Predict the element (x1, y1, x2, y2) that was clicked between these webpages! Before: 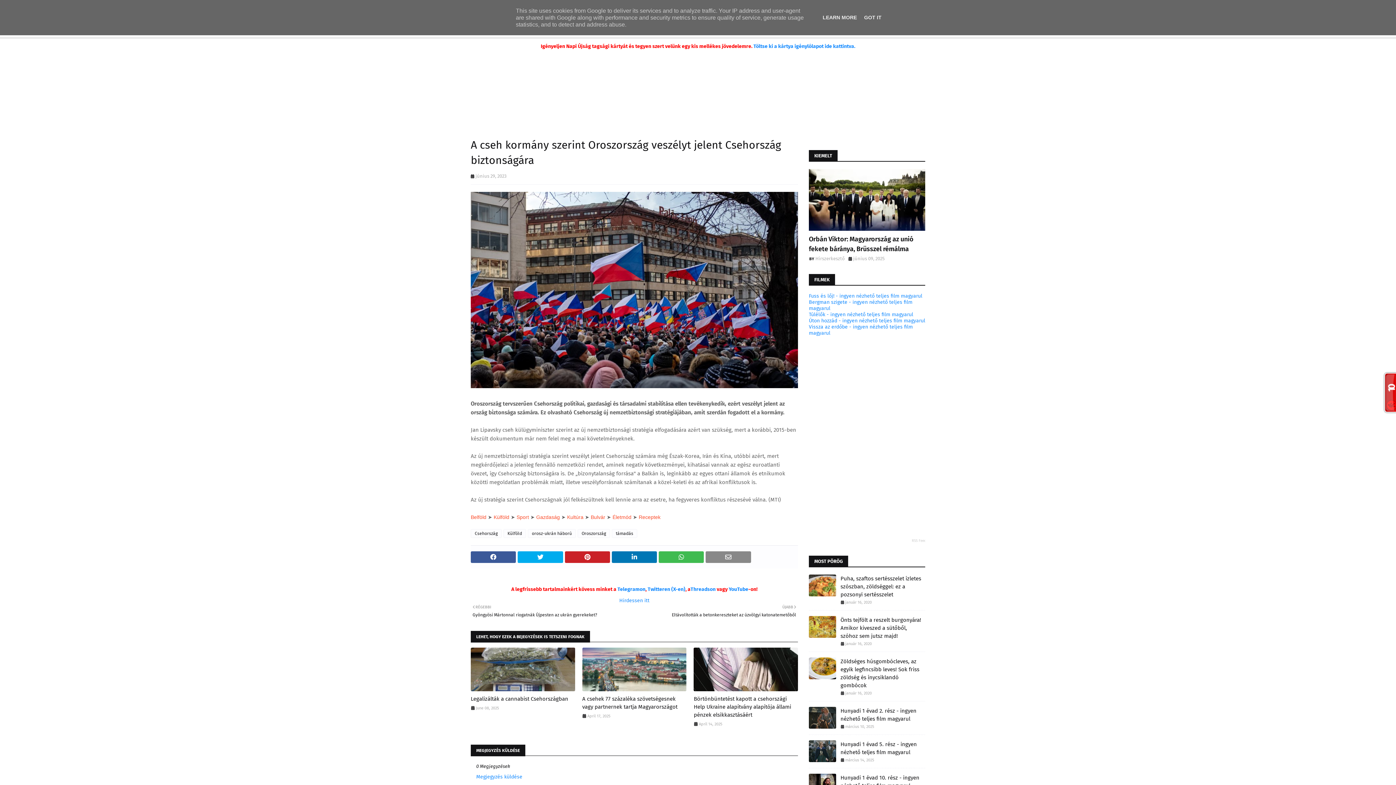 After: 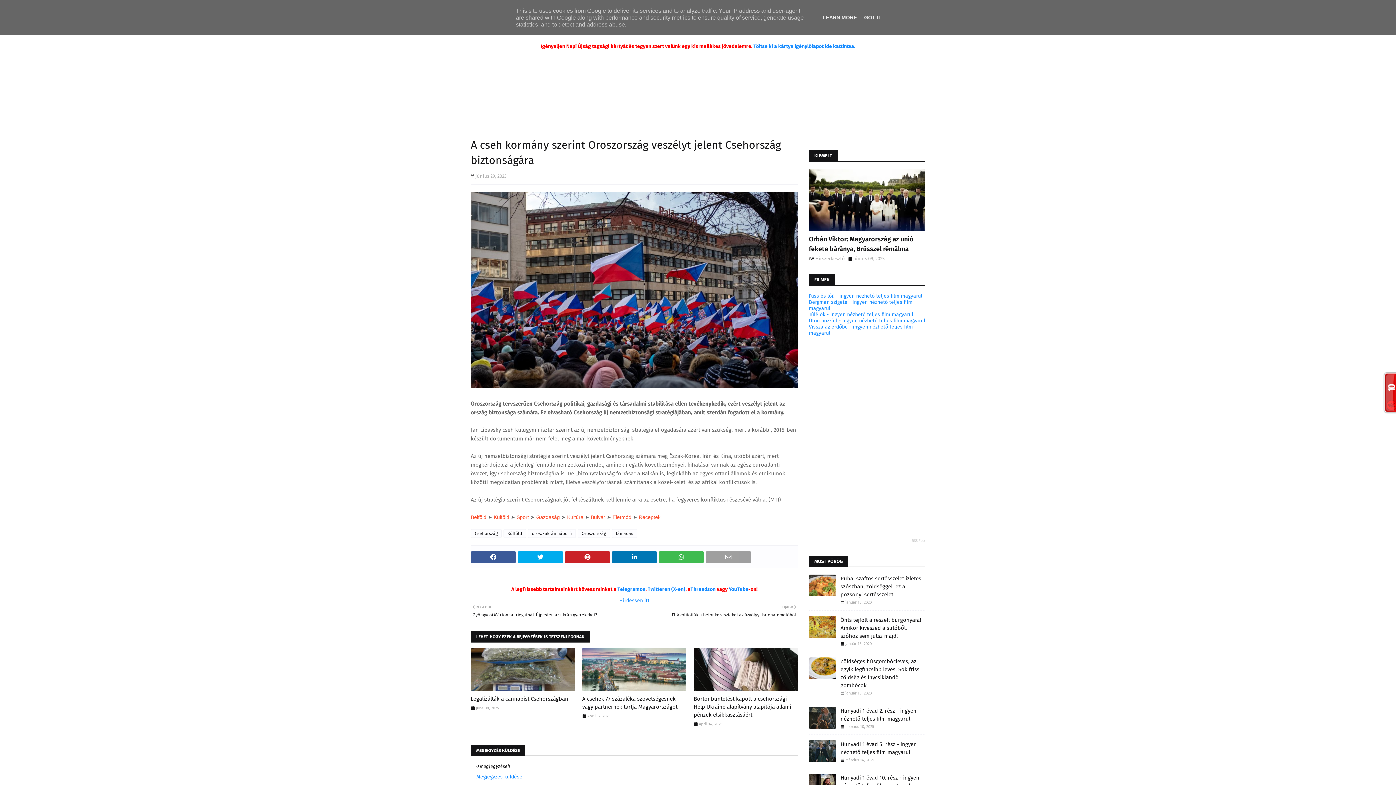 Action: bbox: (705, 551, 751, 563)